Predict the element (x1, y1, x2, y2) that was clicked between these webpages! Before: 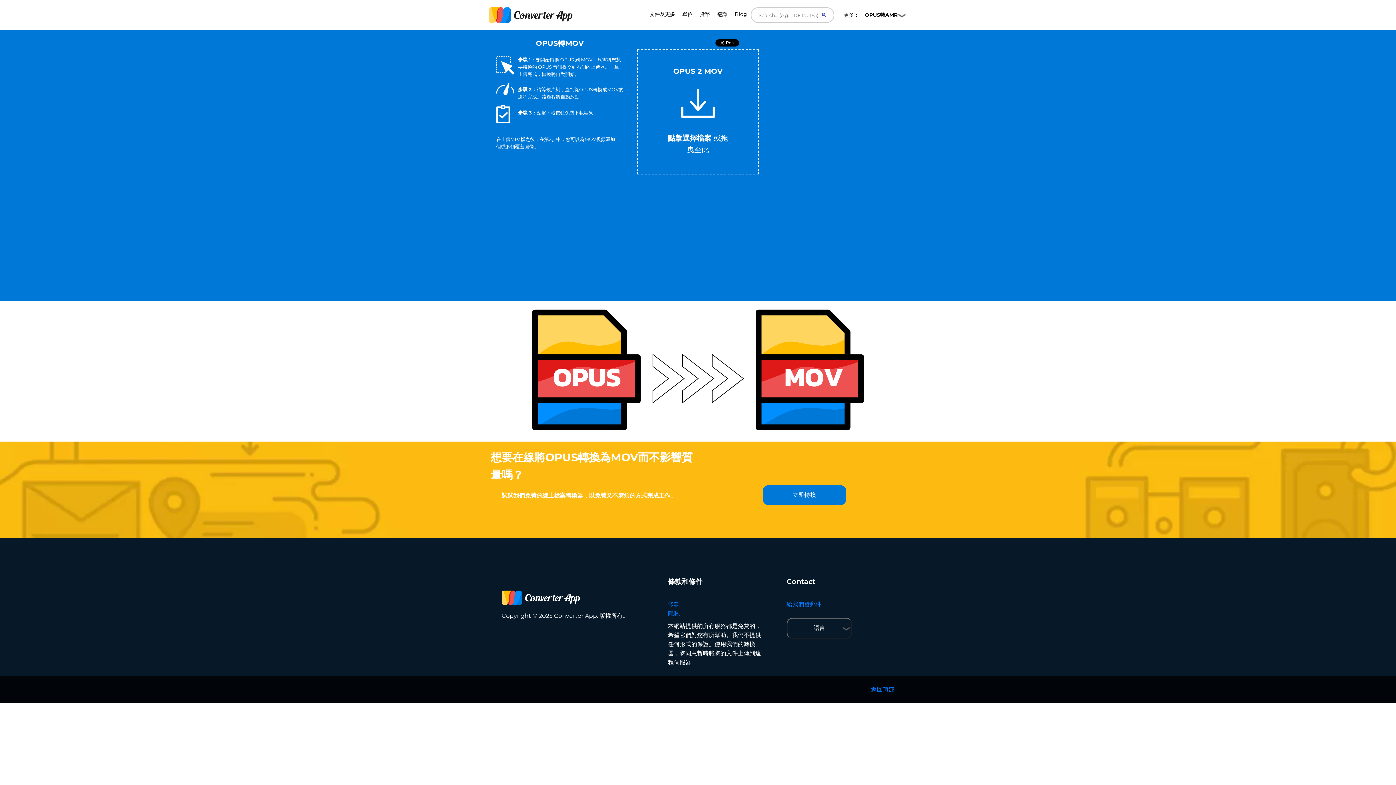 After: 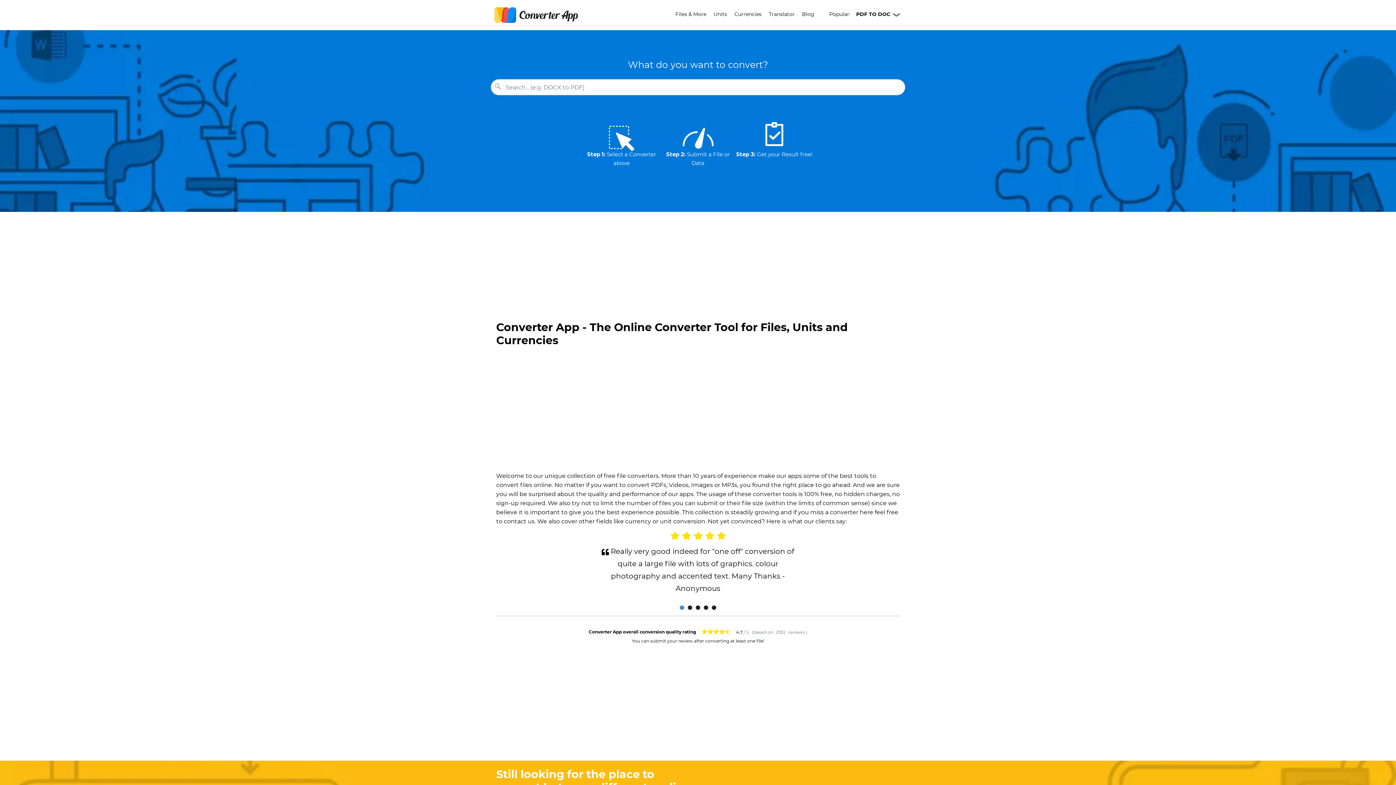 Action: label: 🔍 bbox: (821, 11, 827, 18)